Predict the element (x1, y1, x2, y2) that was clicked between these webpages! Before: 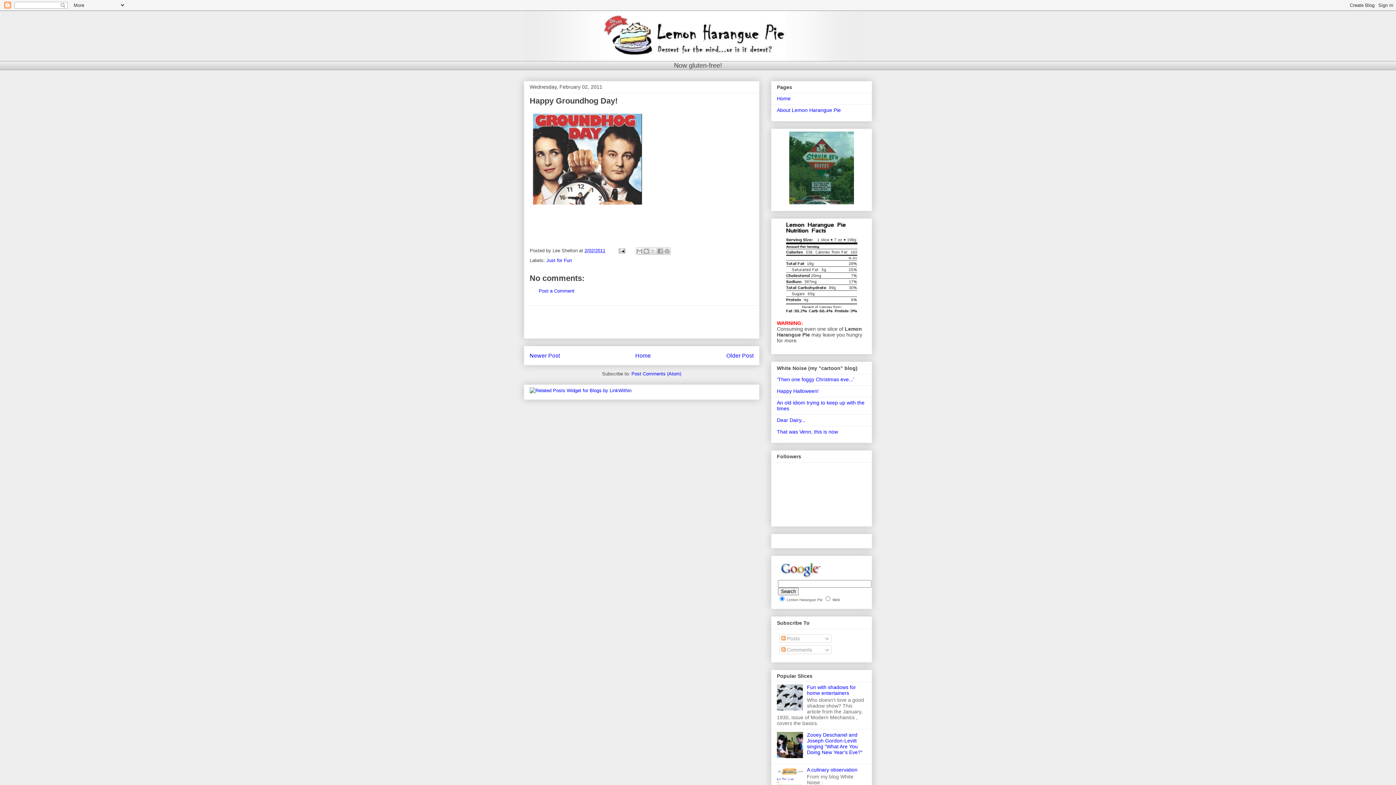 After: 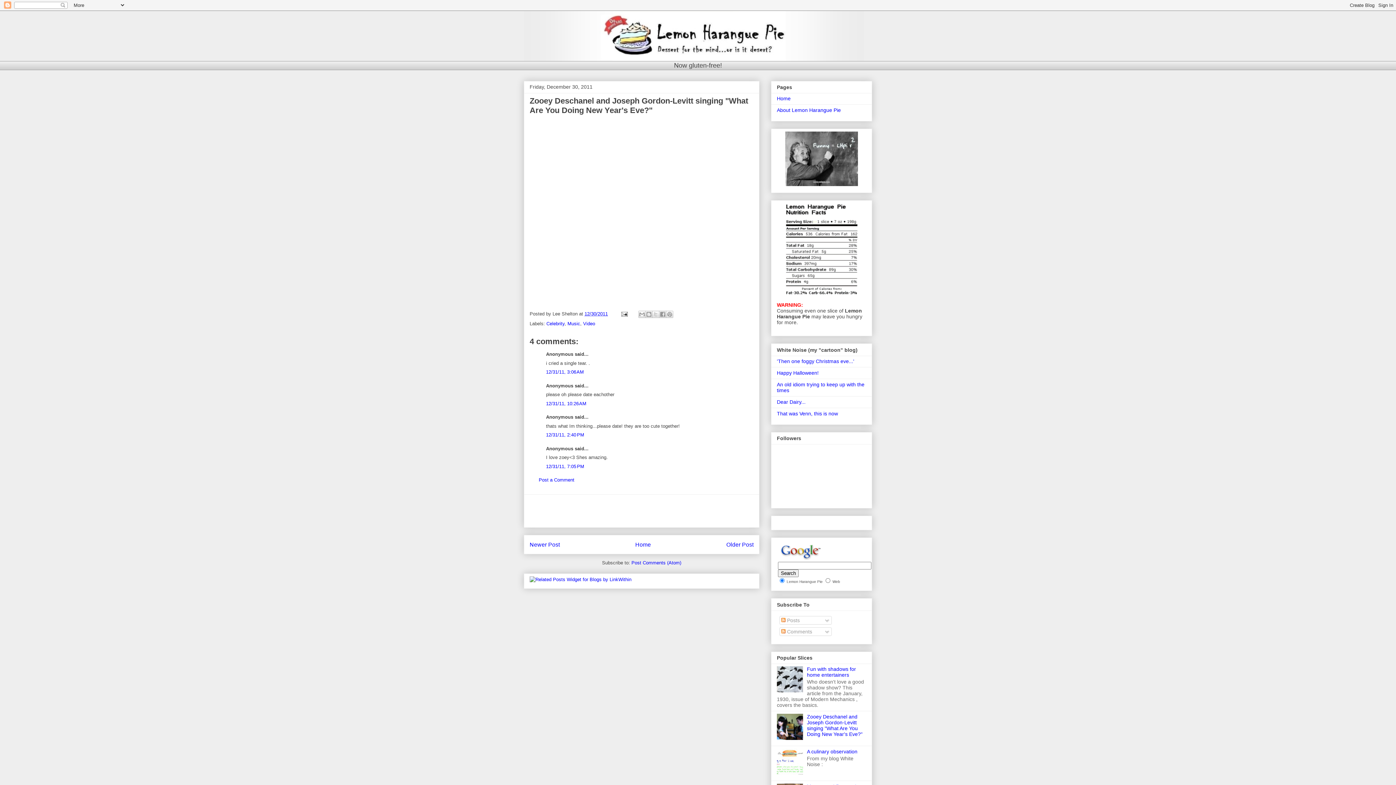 Action: bbox: (807, 732, 862, 755) label: Zooey Deschanel and Joseph Gordon-Levitt singing "What Are You Doing New Year's Eve?"